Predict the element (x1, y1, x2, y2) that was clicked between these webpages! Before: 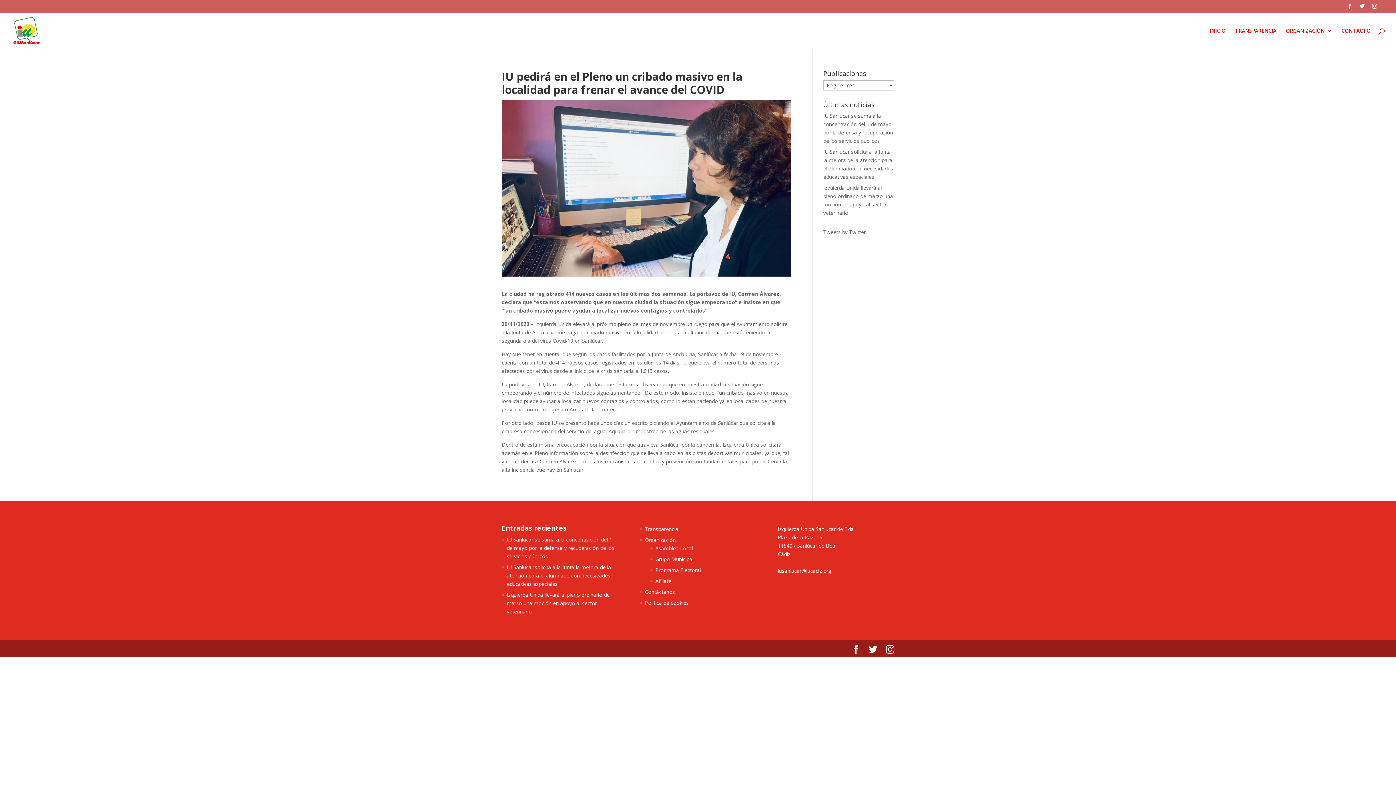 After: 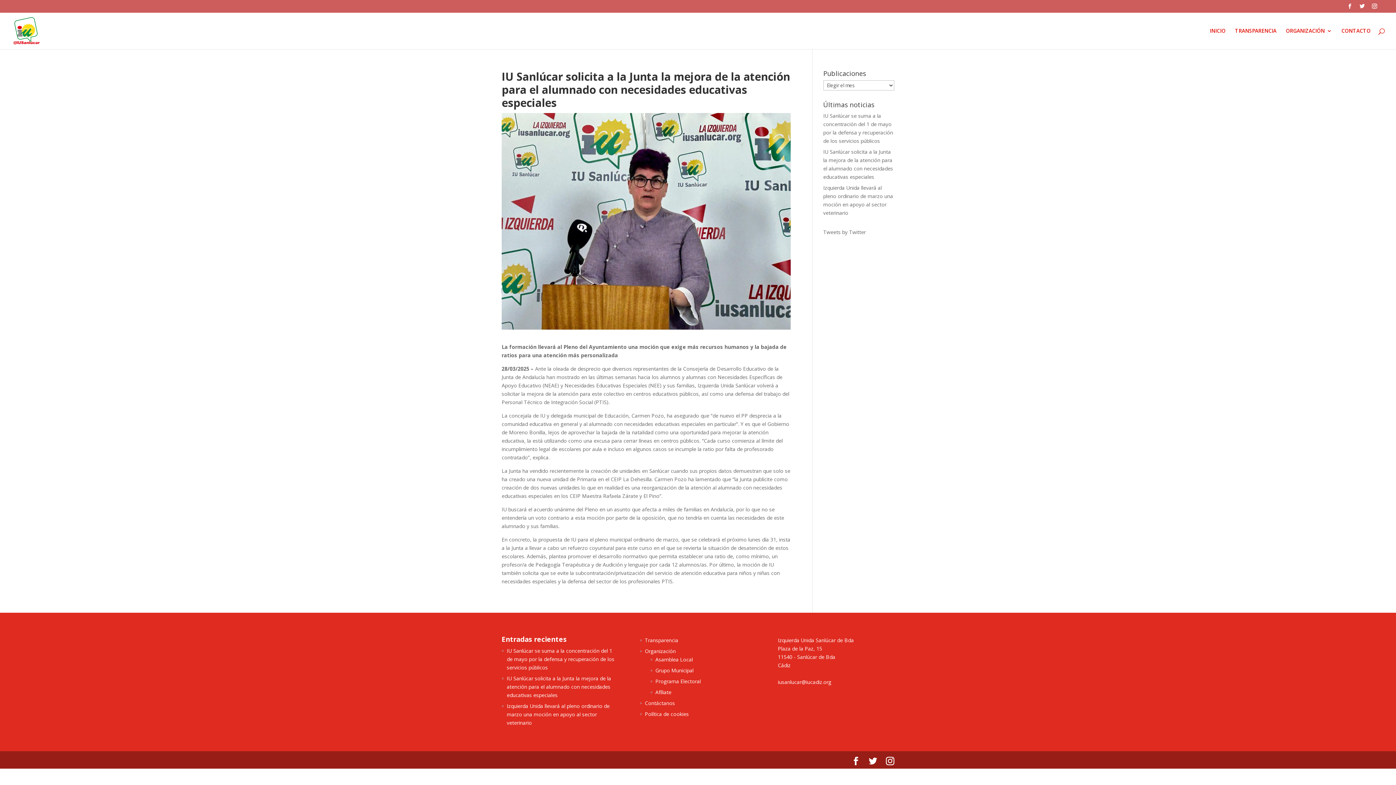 Action: bbox: (506, 563, 611, 587) label: IU Sanlúcar solicita a la Junta la mejora de la atención para el alumnado con necesidades educativas especiales